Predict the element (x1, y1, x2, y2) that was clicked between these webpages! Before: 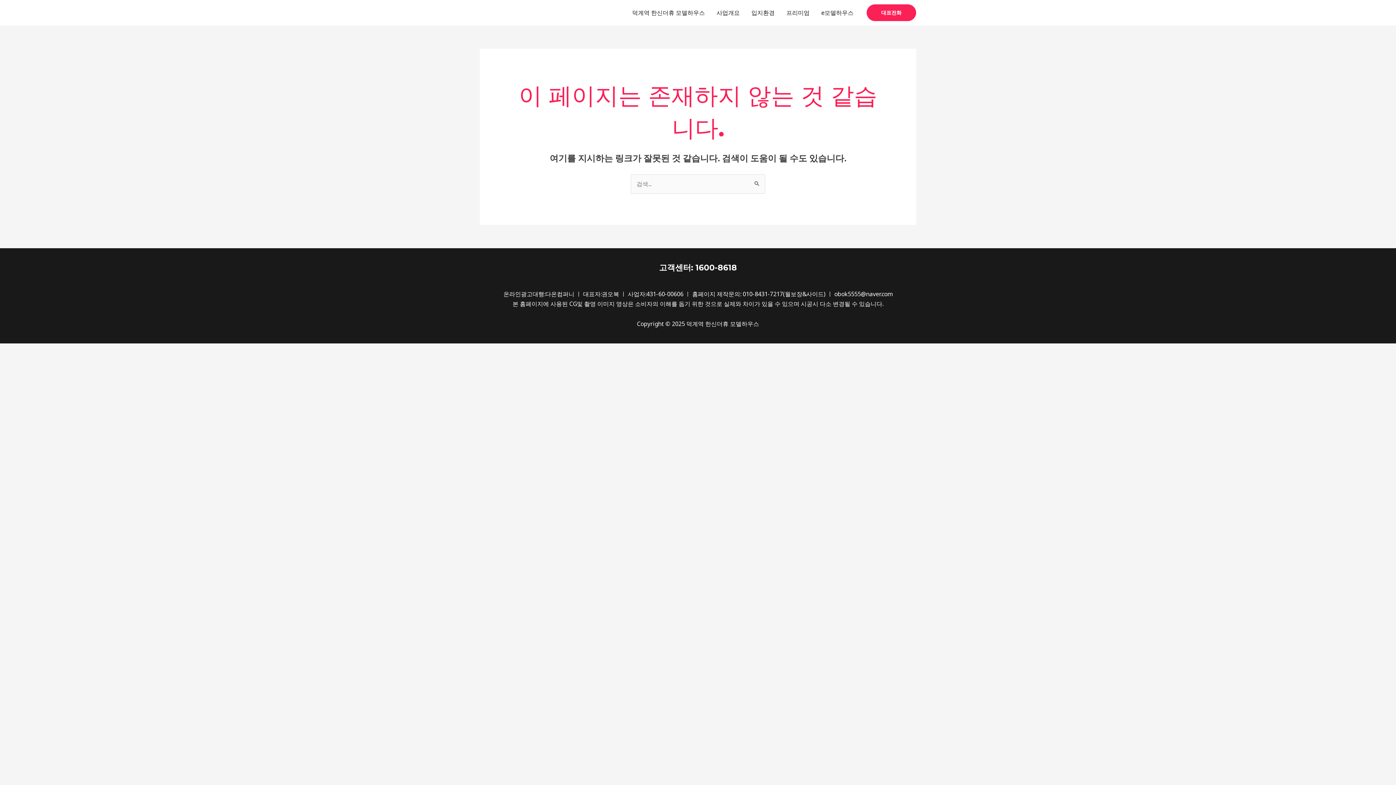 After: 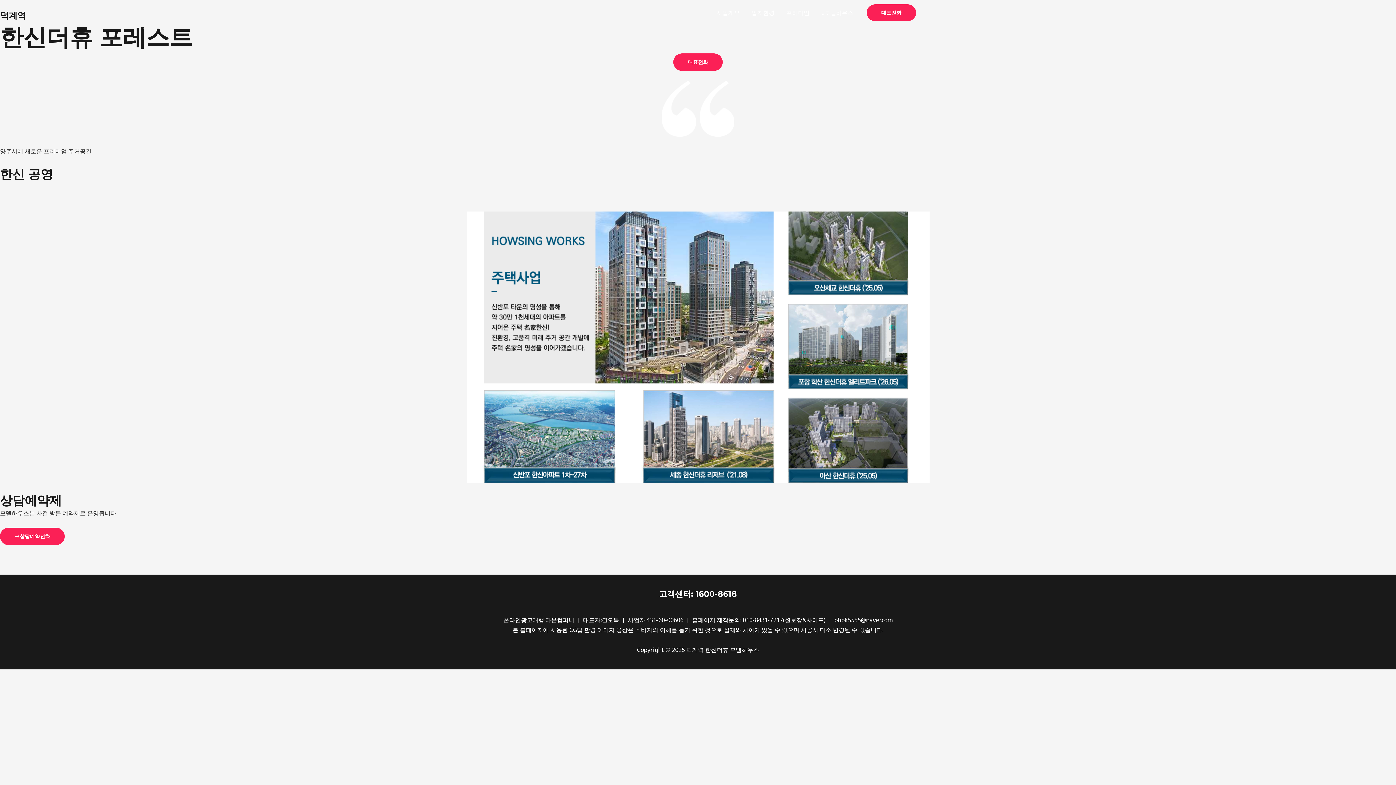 Action: label: 덕계역 한신더휴 모델하우스 bbox: (626, 0, 710, 25)